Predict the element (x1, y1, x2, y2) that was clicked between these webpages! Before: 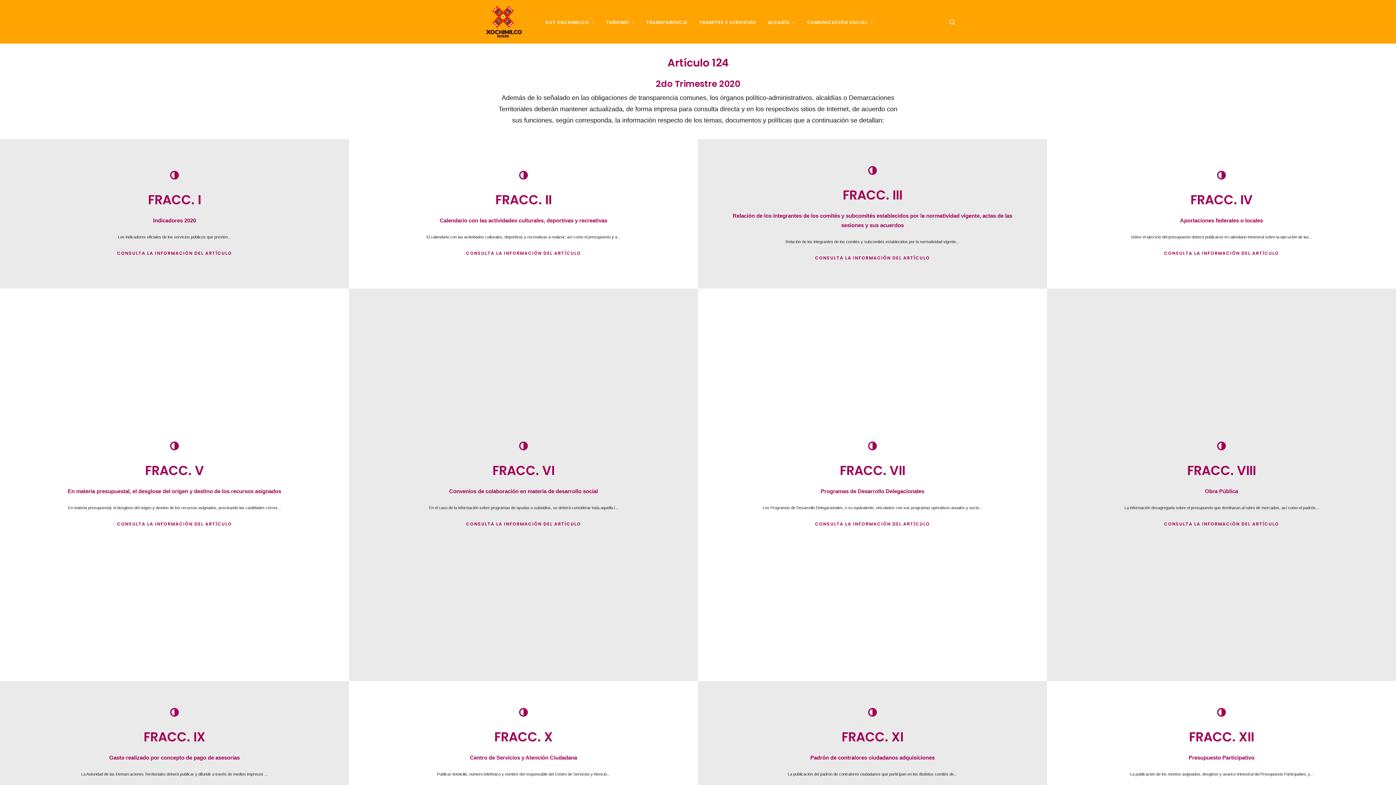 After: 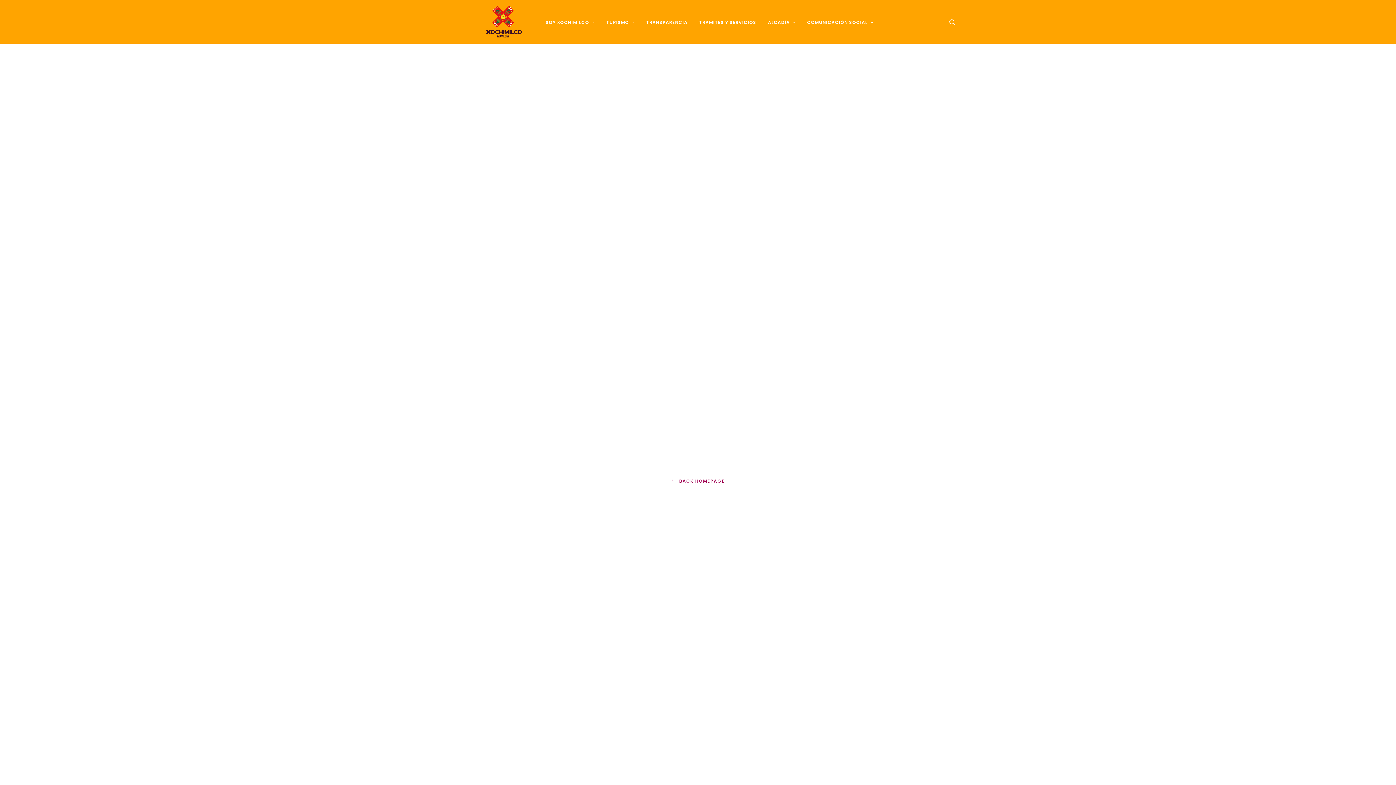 Action: label: FRACC. VII bbox: (840, 461, 905, 479)